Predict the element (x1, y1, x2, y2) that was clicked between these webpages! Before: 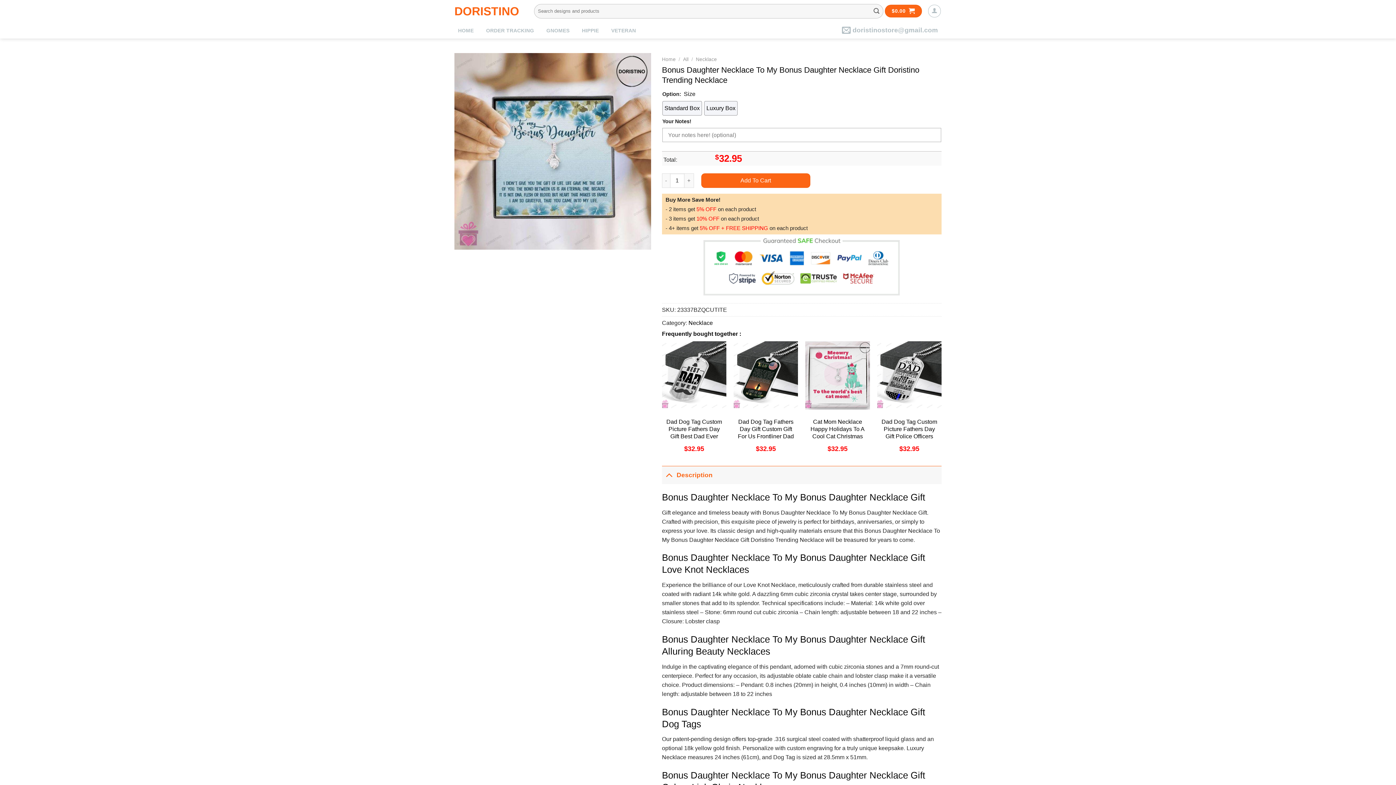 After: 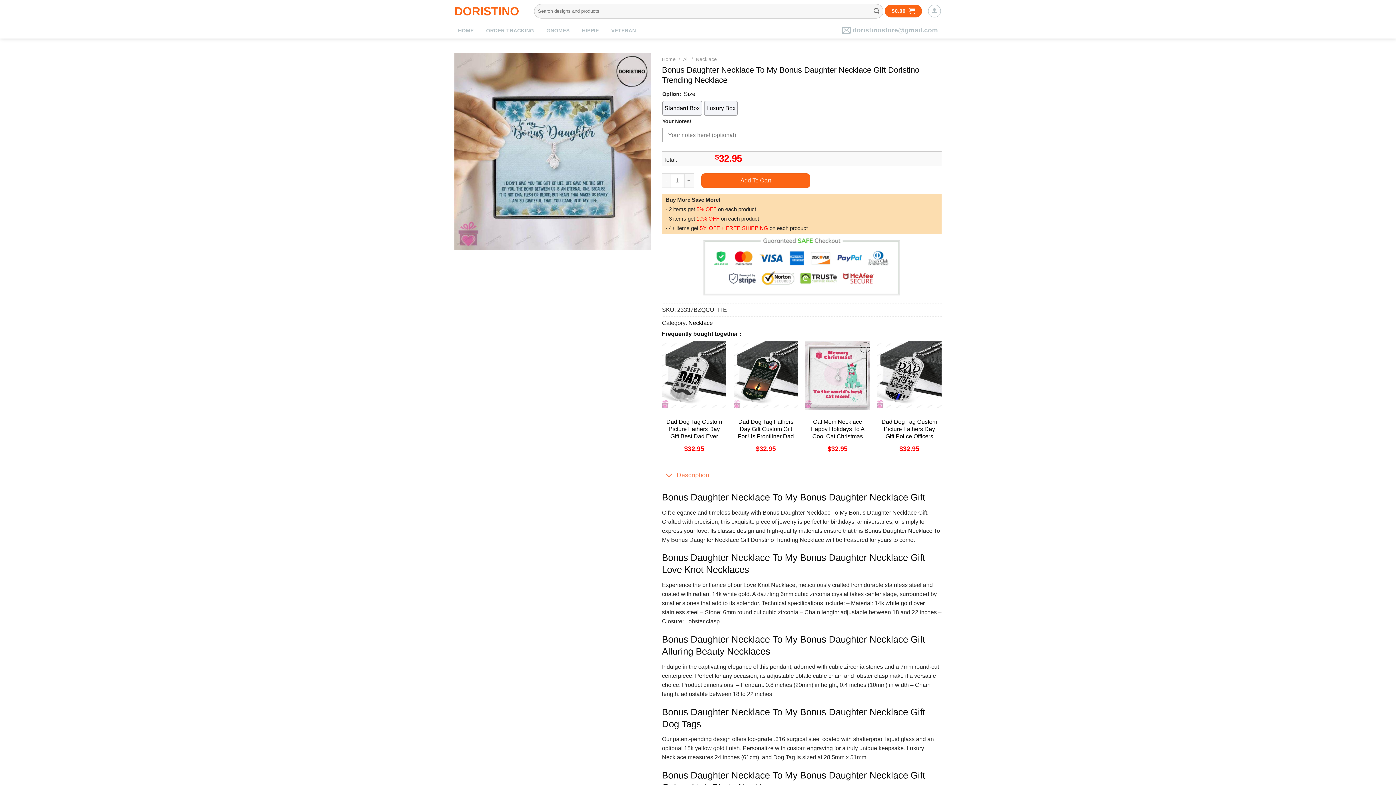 Action: bbox: (662, 467, 676, 482)